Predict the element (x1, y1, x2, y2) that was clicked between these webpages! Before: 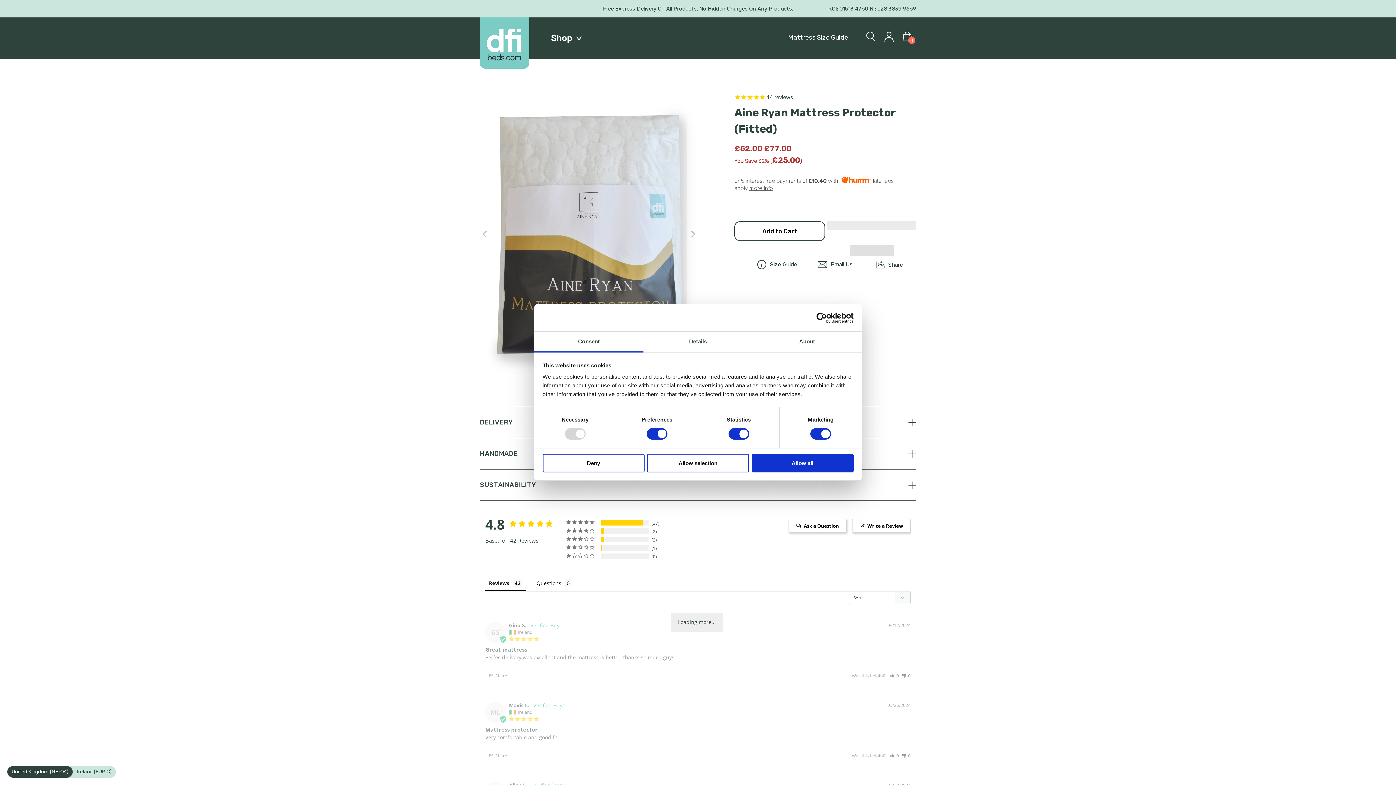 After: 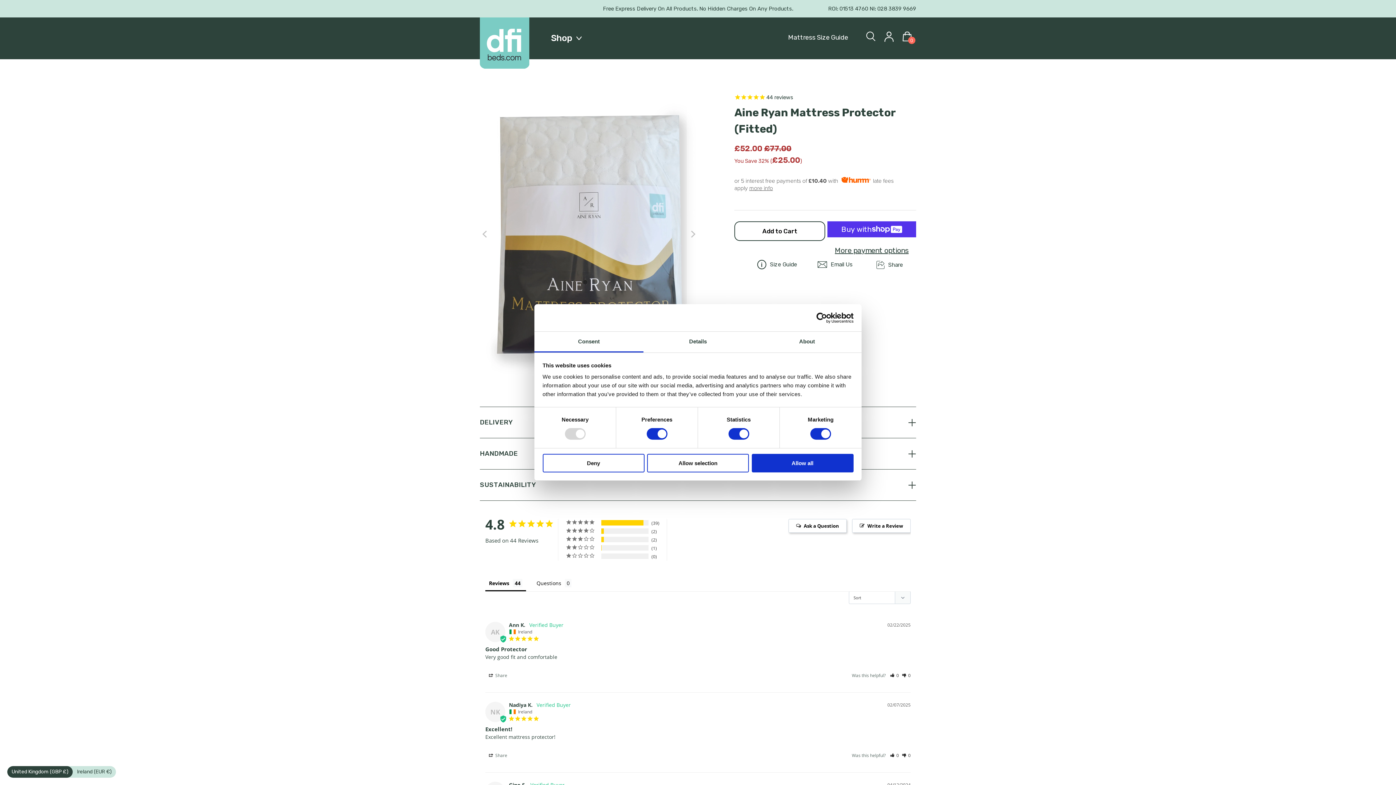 Action: bbox: (790, 312, 853, 323) label: Cookiebot - opens in a new window